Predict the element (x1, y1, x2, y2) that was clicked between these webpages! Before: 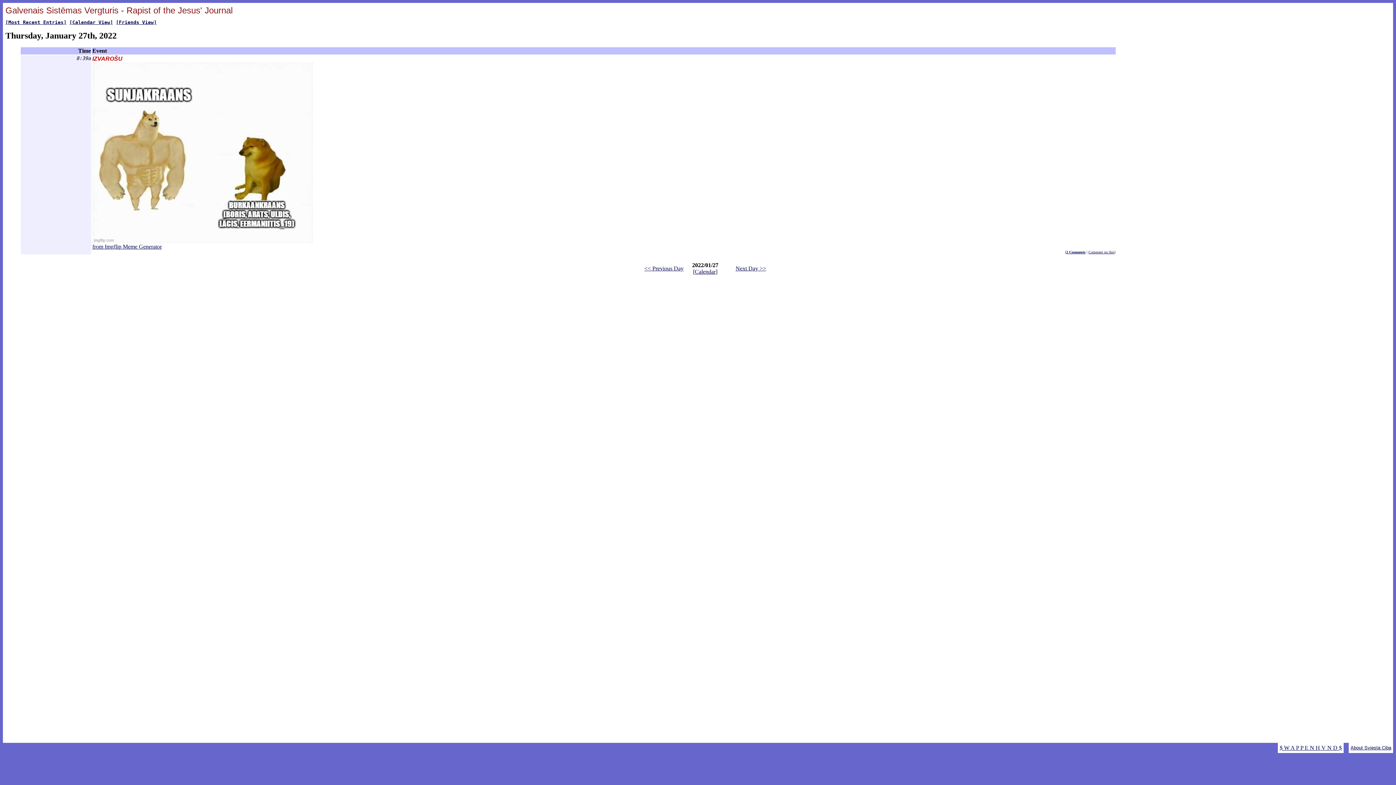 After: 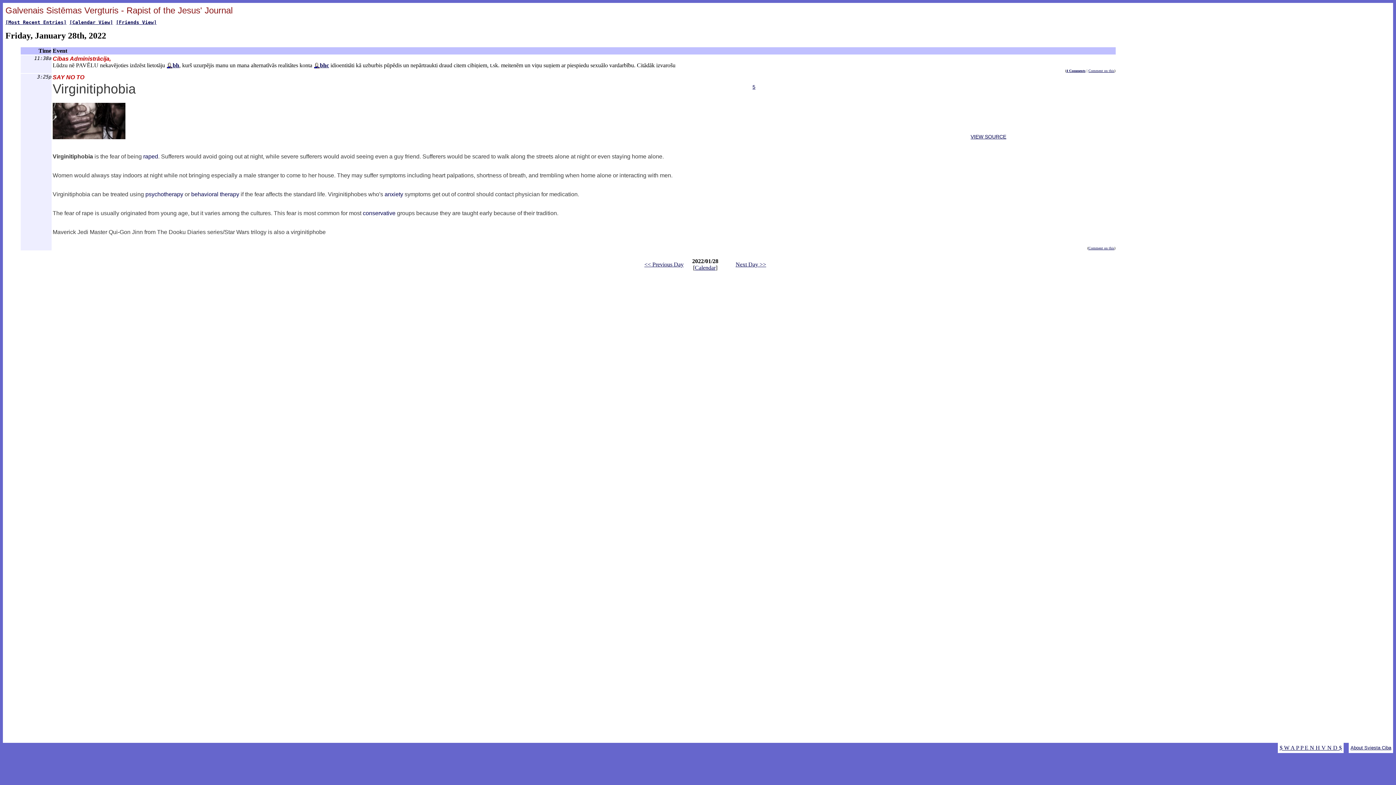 Action: label: Next Day >> bbox: (735, 265, 766, 271)